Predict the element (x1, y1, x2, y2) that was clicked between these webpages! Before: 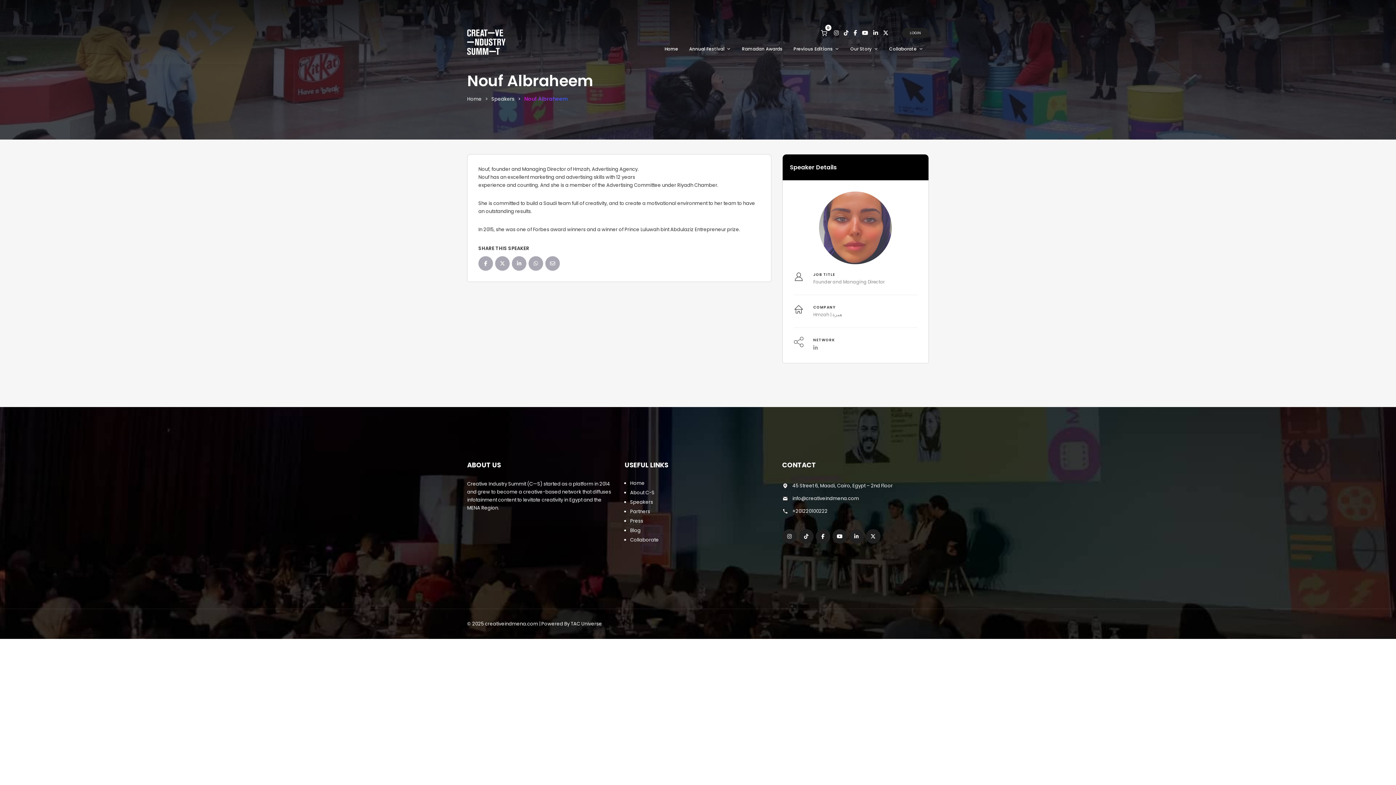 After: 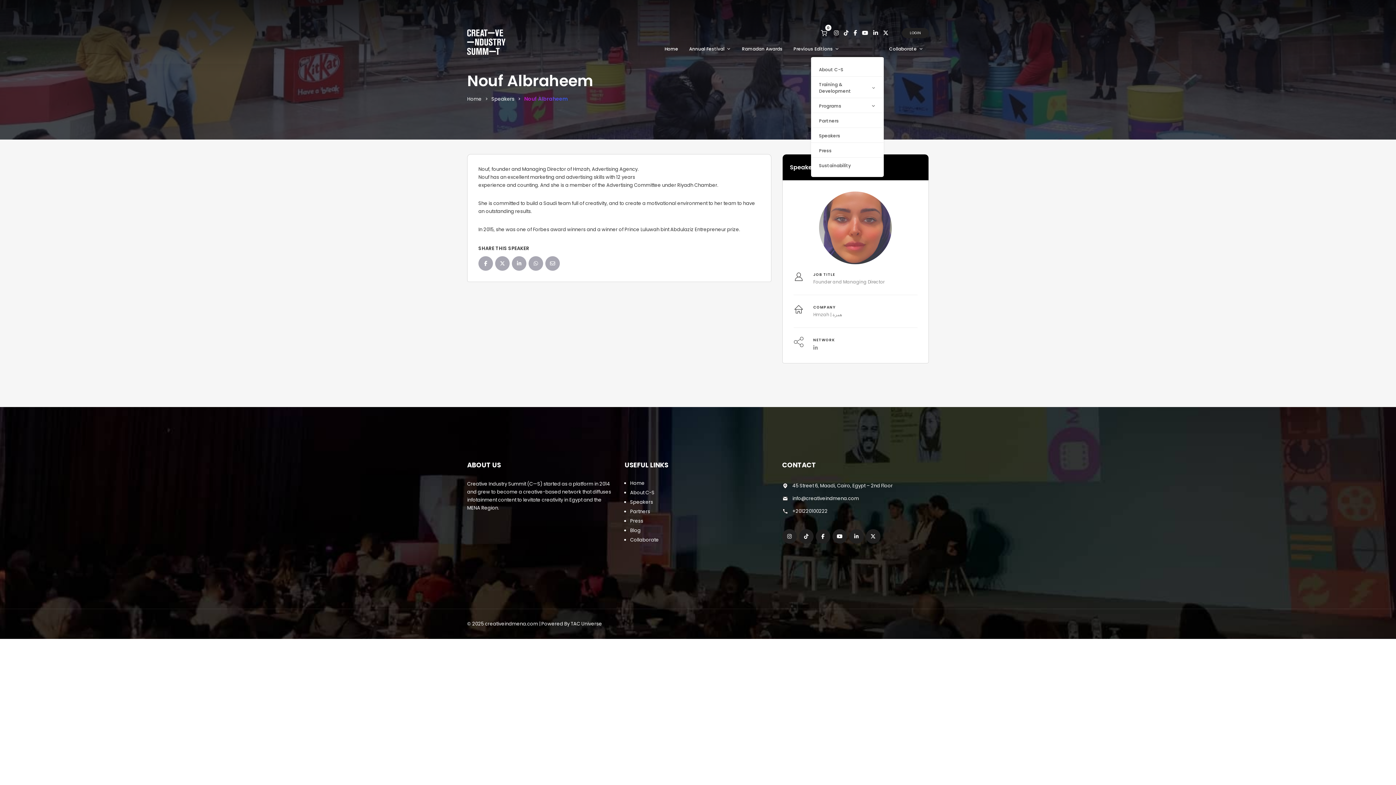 Action: bbox: (845, 41, 883, 56) label: Our Story